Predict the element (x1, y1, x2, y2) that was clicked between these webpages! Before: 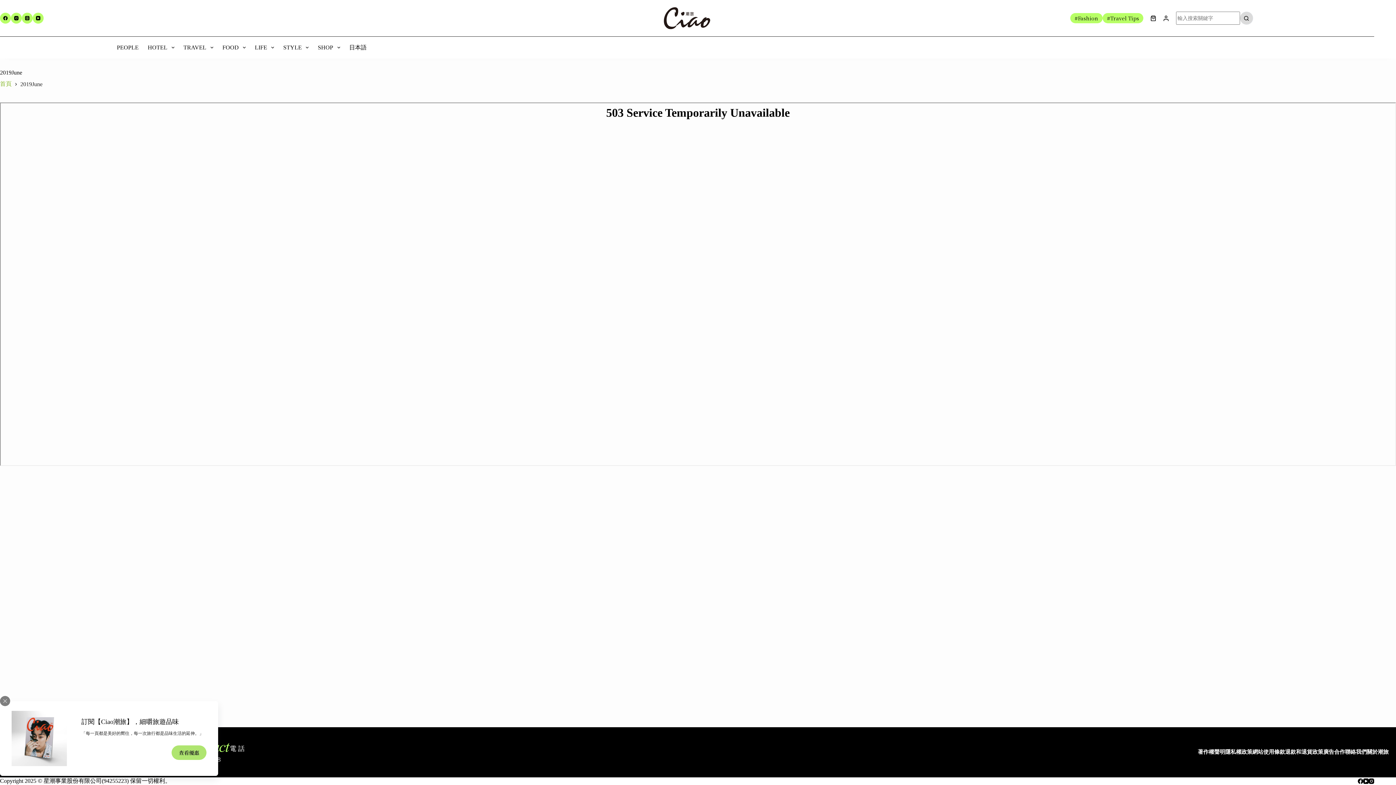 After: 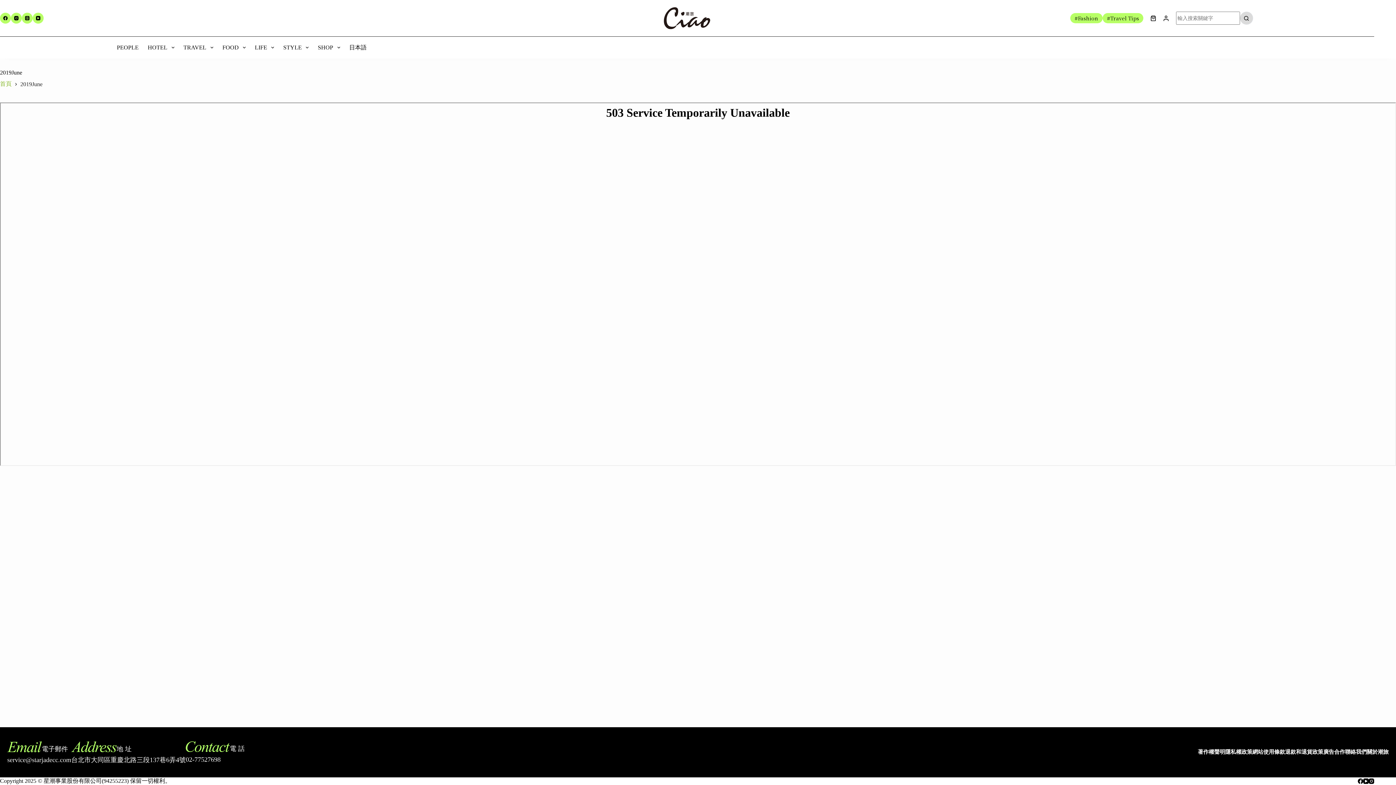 Action: label: Close popup bbox: (0, 696, 10, 706)